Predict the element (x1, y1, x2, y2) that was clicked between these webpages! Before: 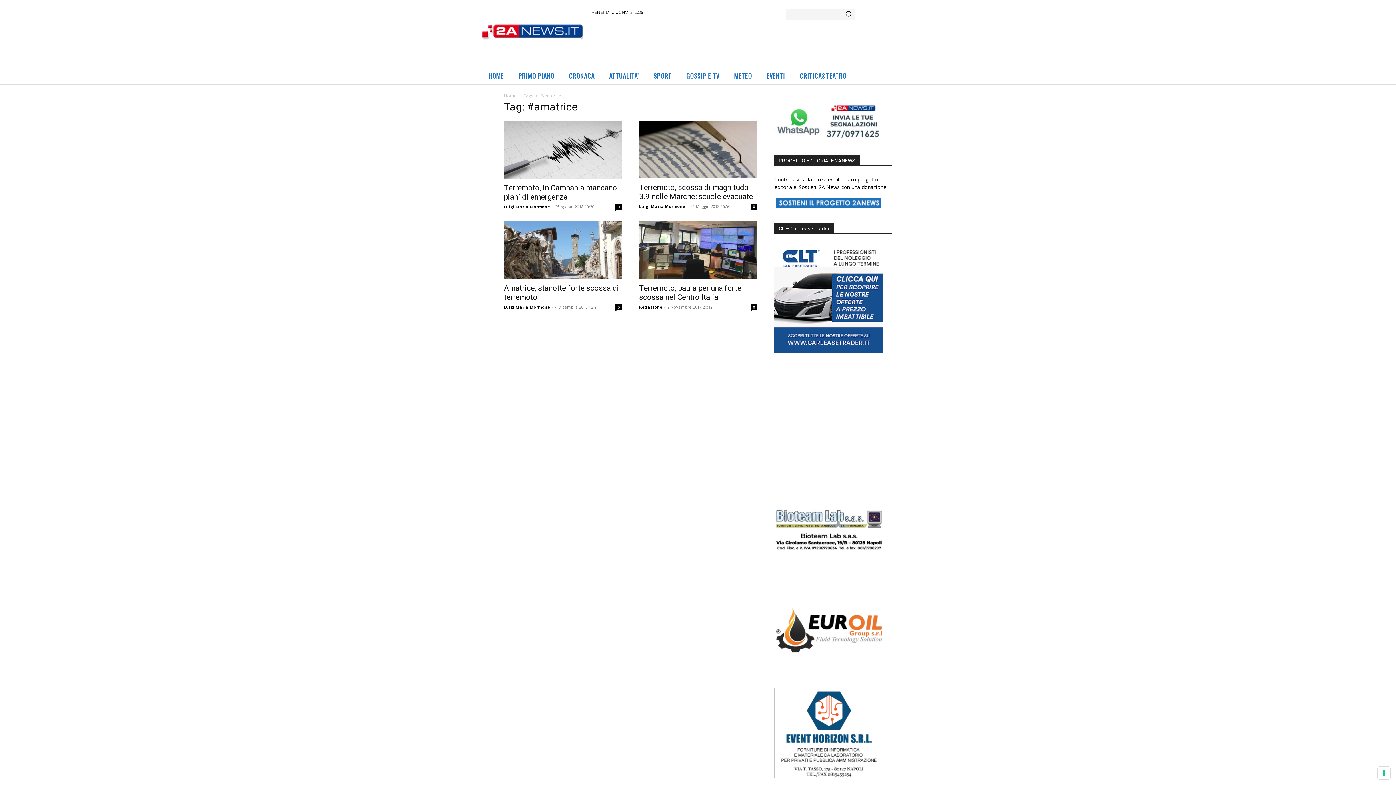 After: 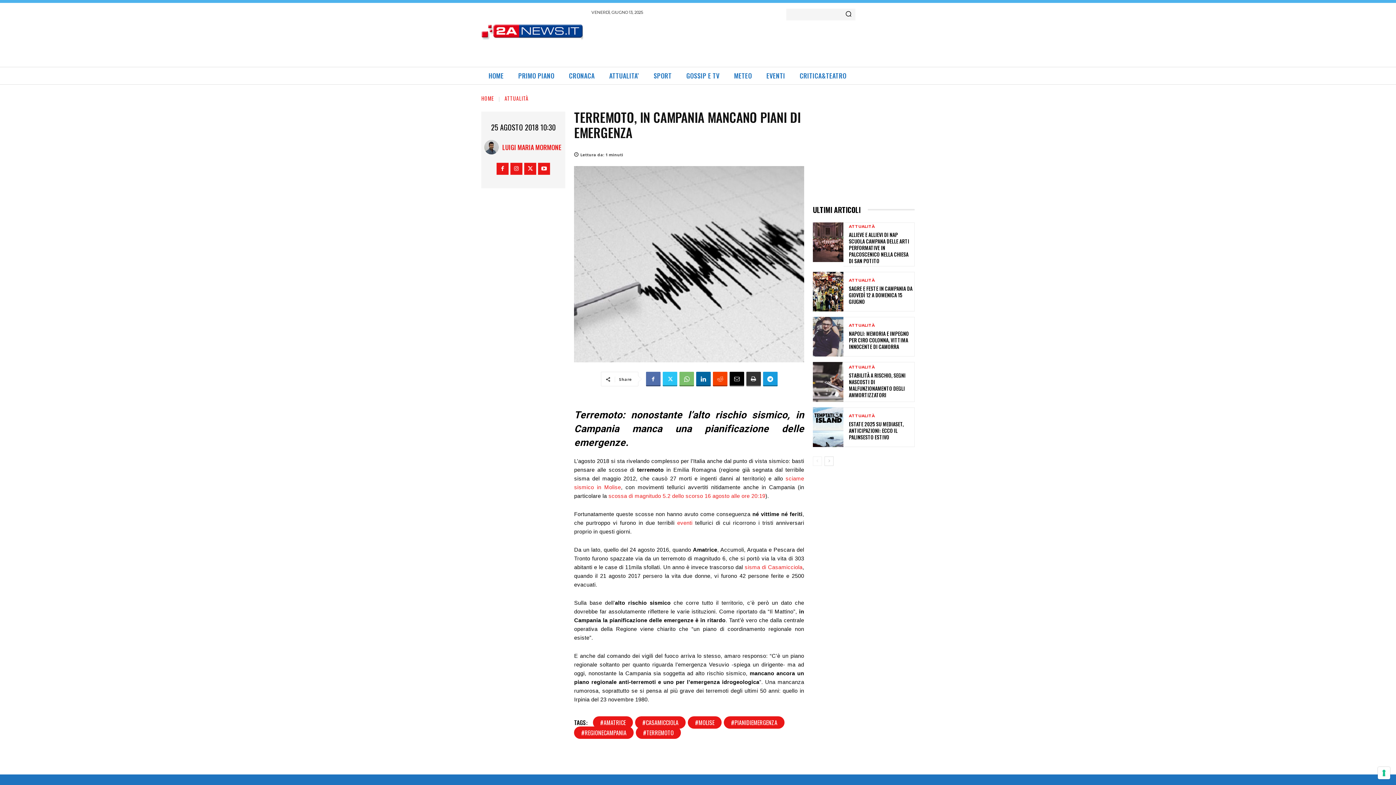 Action: label: Terremoto, in Campania mancano piani di emergenza bbox: (504, 183, 617, 201)